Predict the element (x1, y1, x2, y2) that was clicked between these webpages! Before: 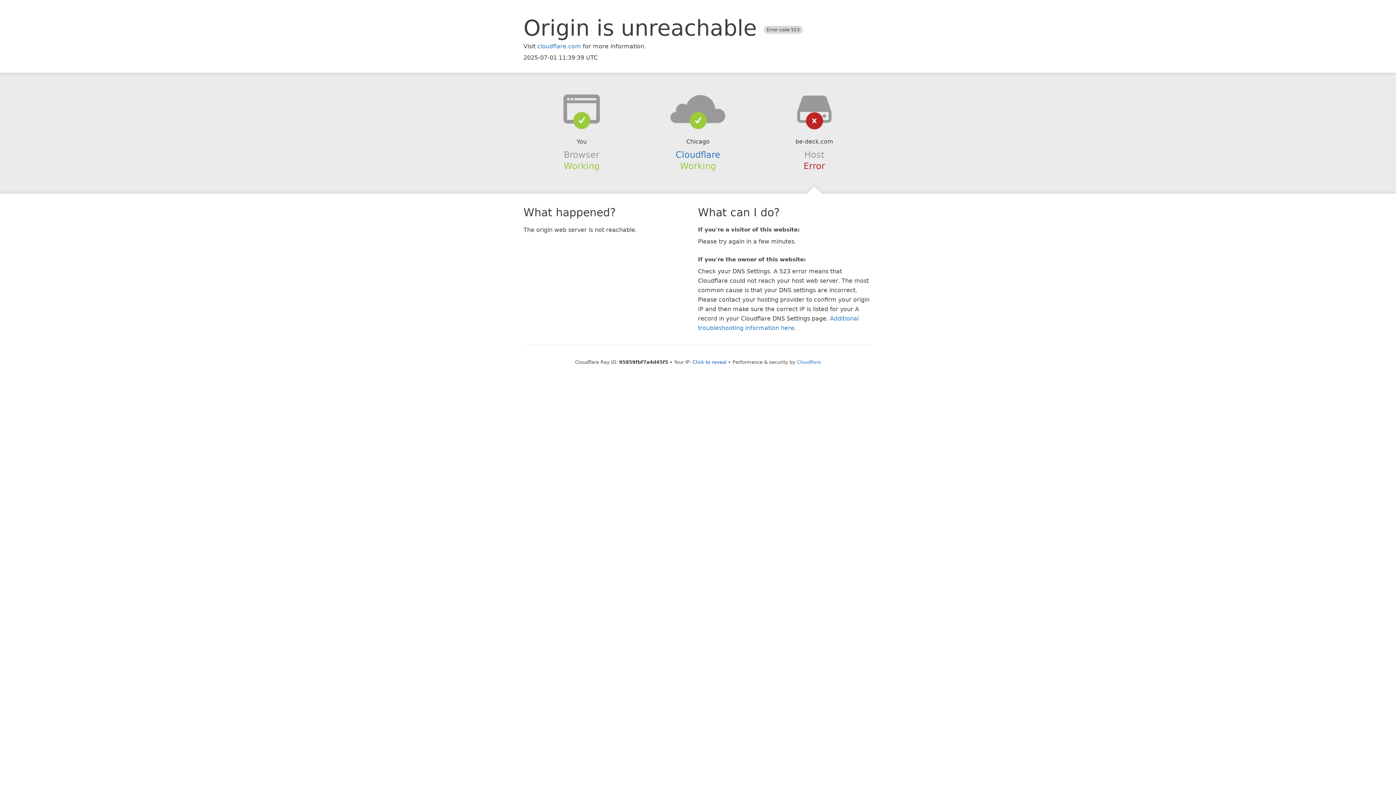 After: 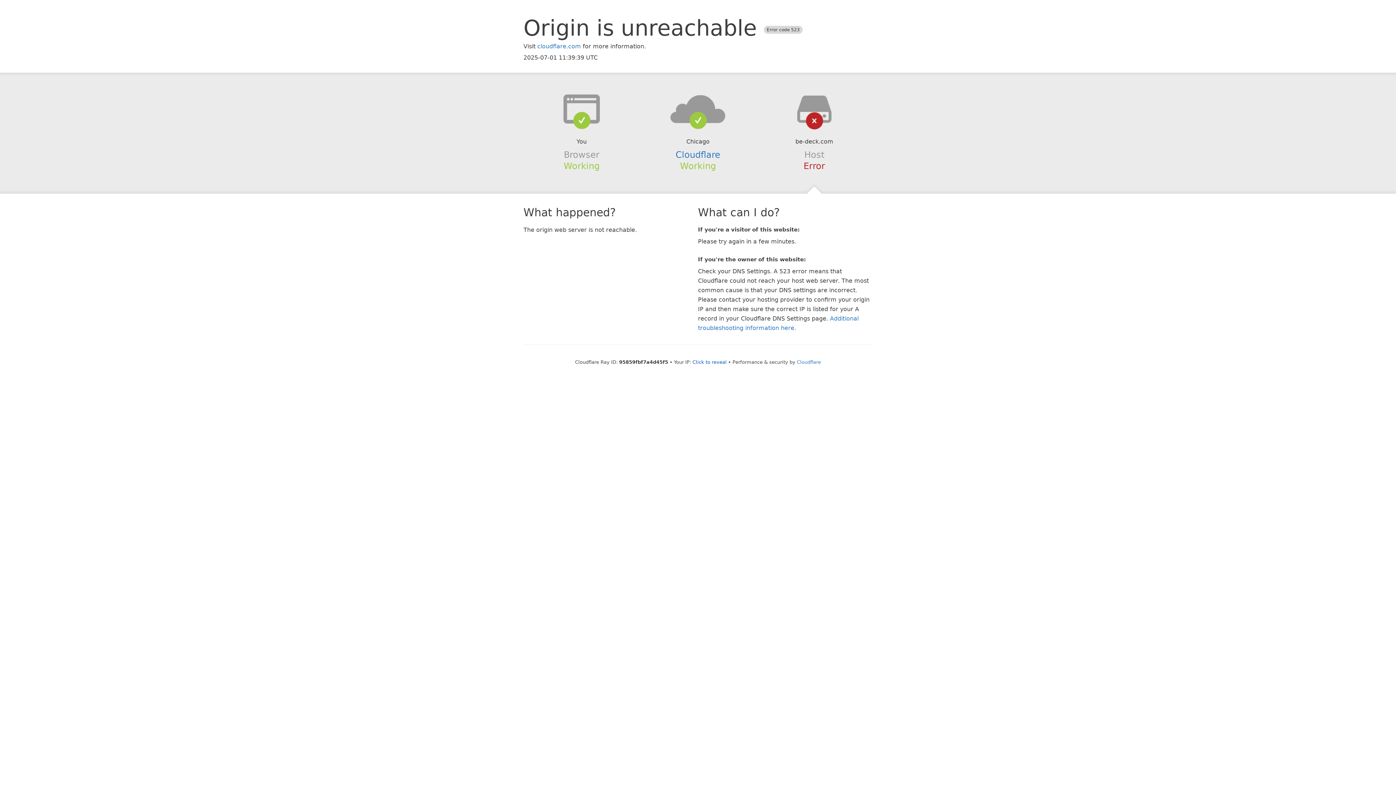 Action: bbox: (639, 94, 756, 123)